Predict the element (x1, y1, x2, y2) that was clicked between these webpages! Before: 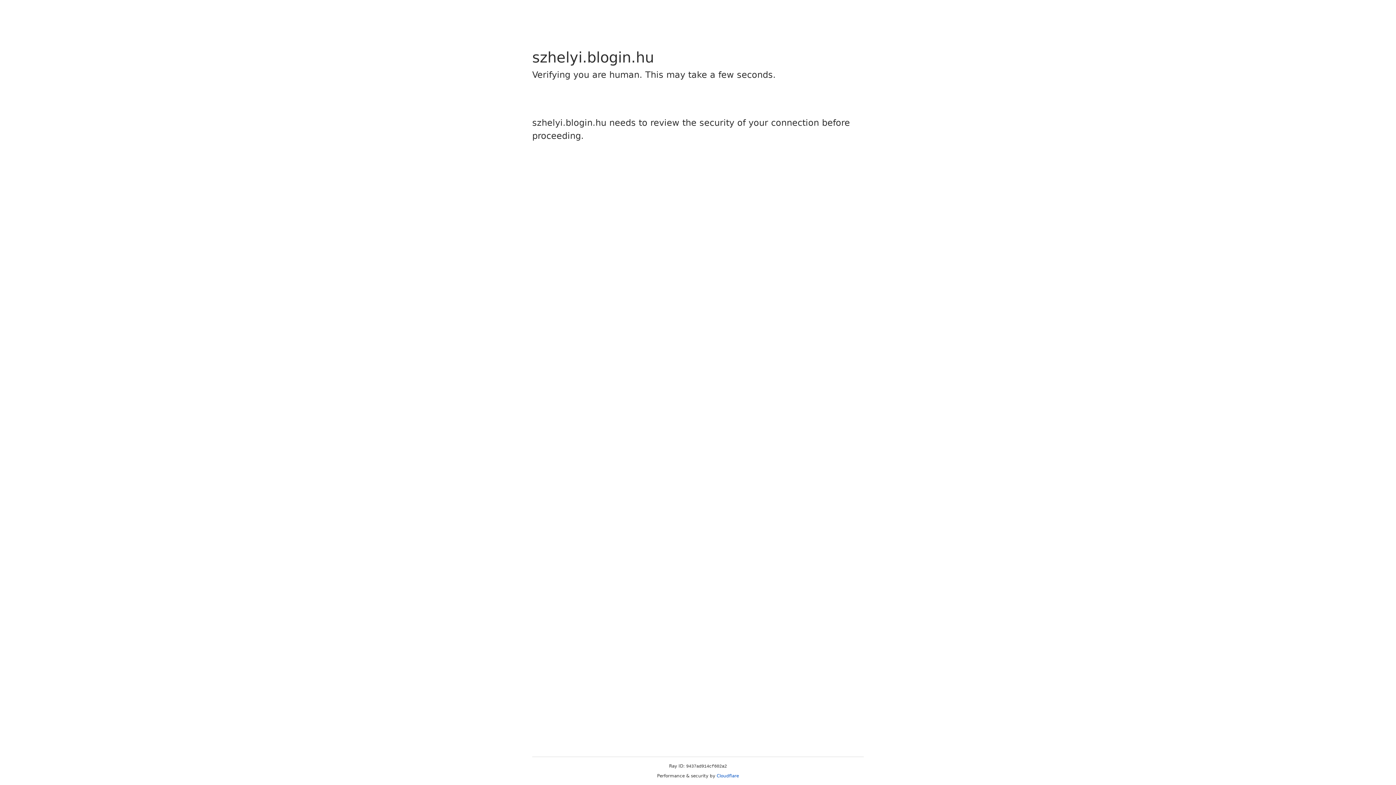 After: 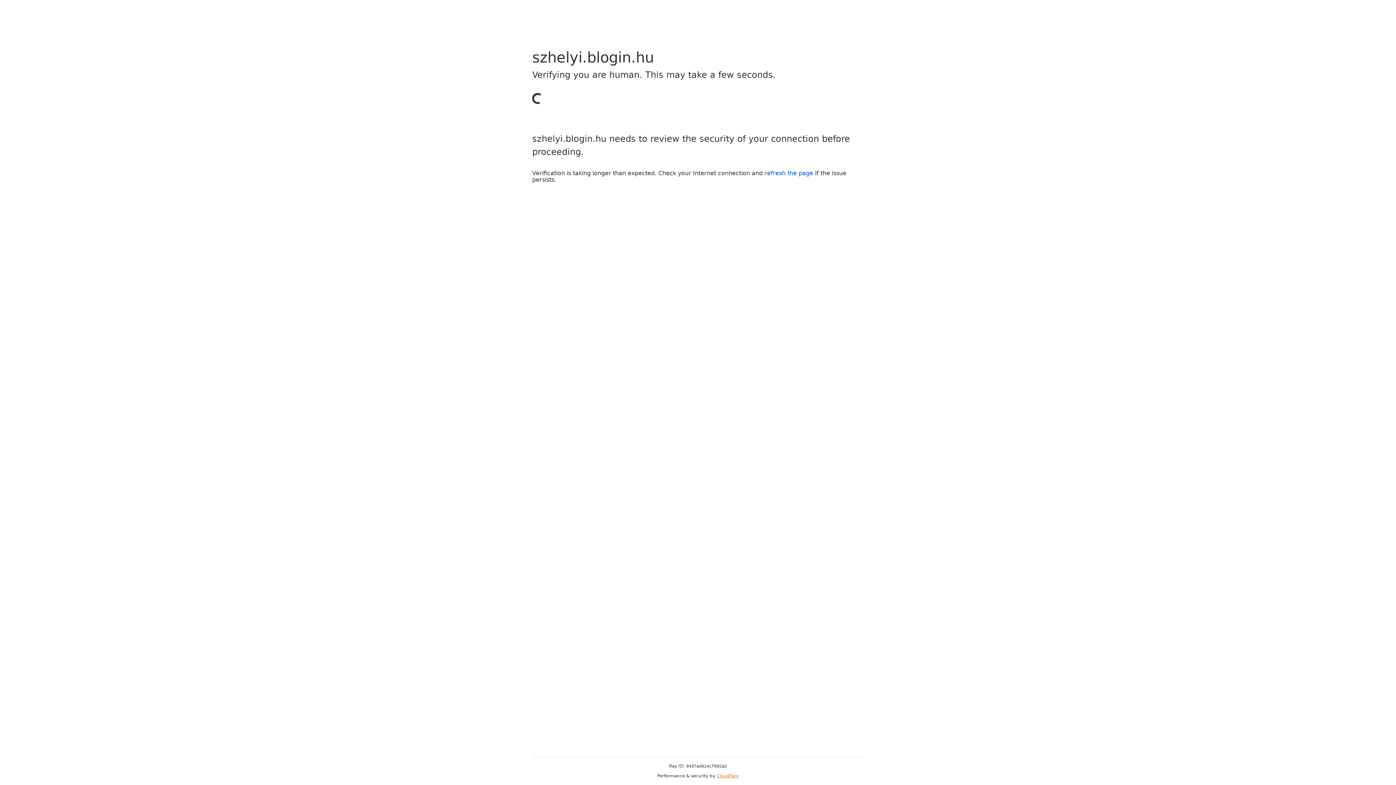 Action: bbox: (716, 773, 739, 778) label: Cloudflare